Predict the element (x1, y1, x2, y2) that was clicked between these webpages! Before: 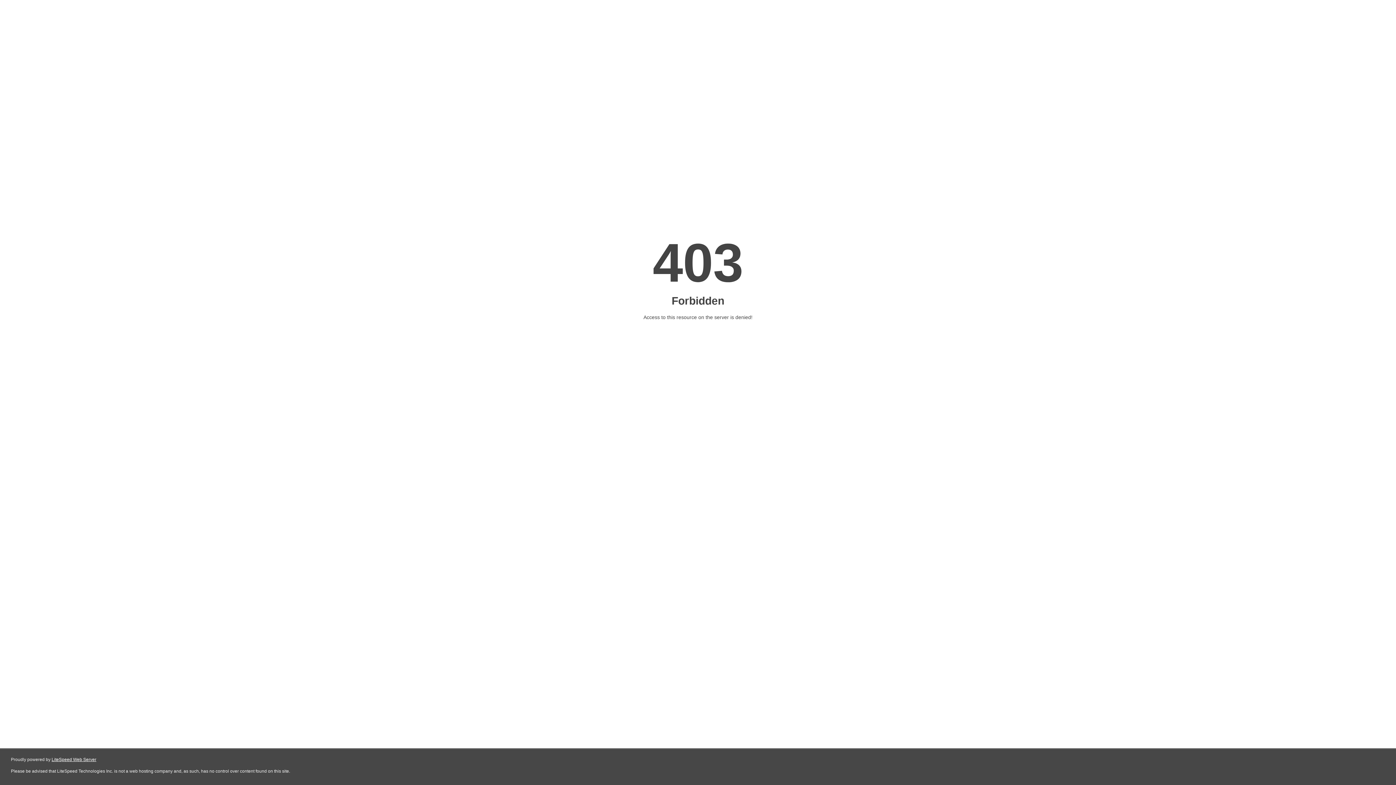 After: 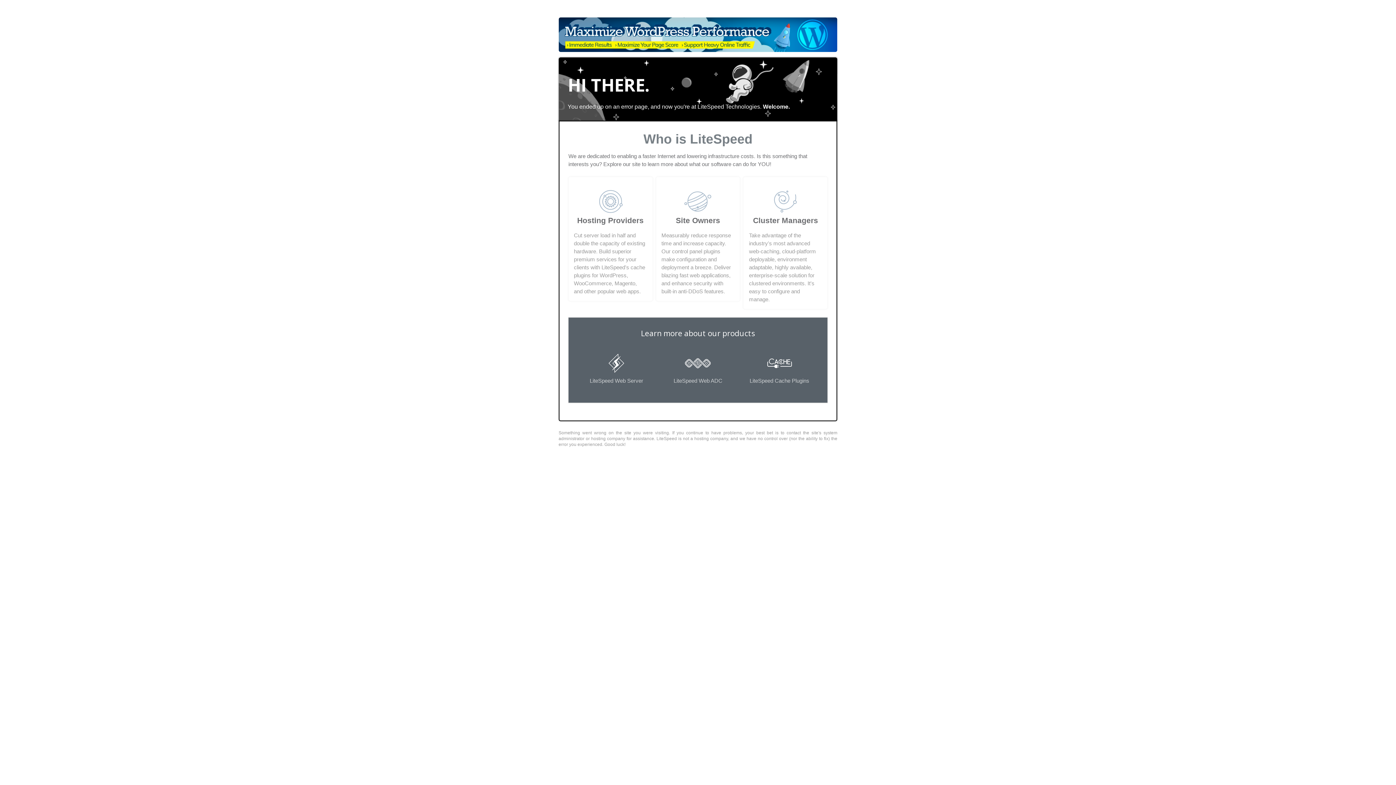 Action: bbox: (51, 757, 96, 762) label: LiteSpeed Web Server